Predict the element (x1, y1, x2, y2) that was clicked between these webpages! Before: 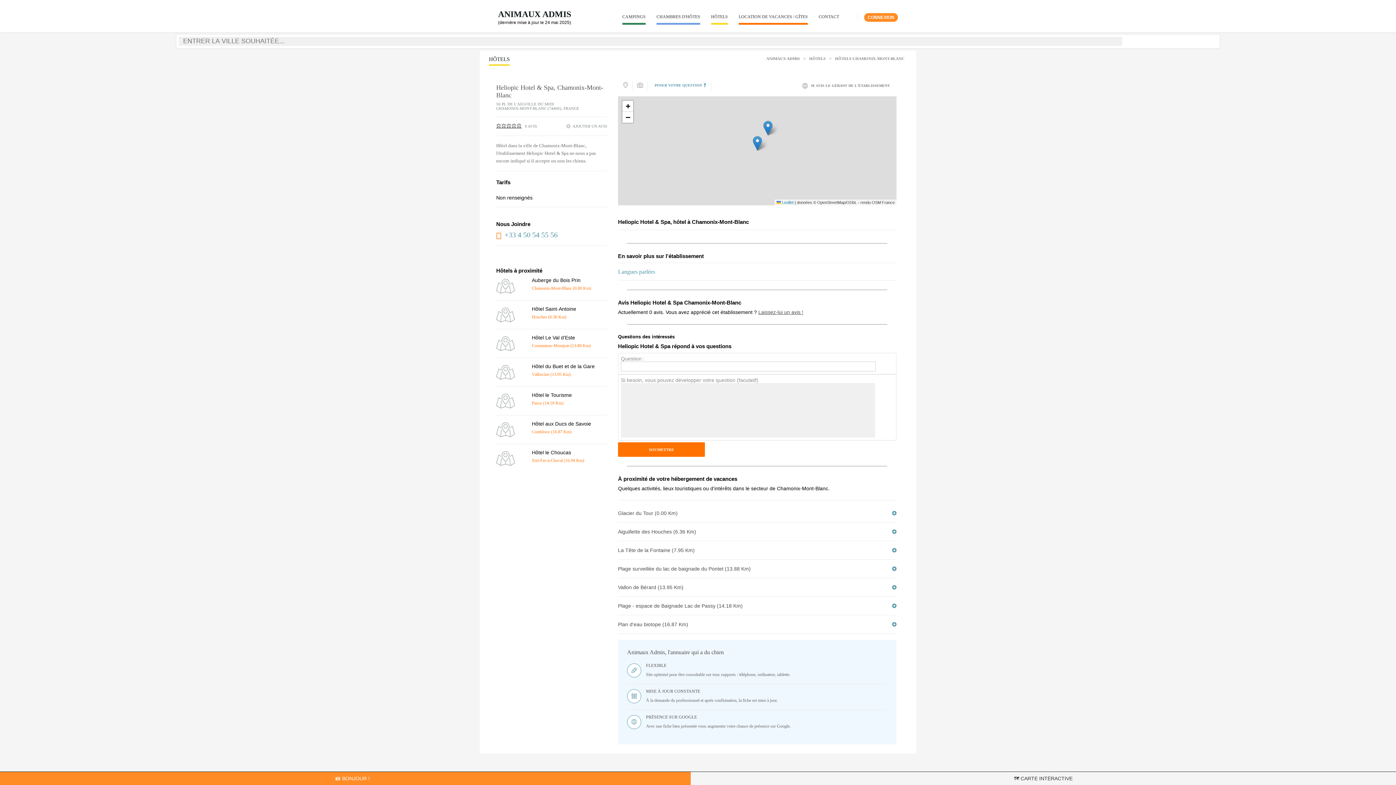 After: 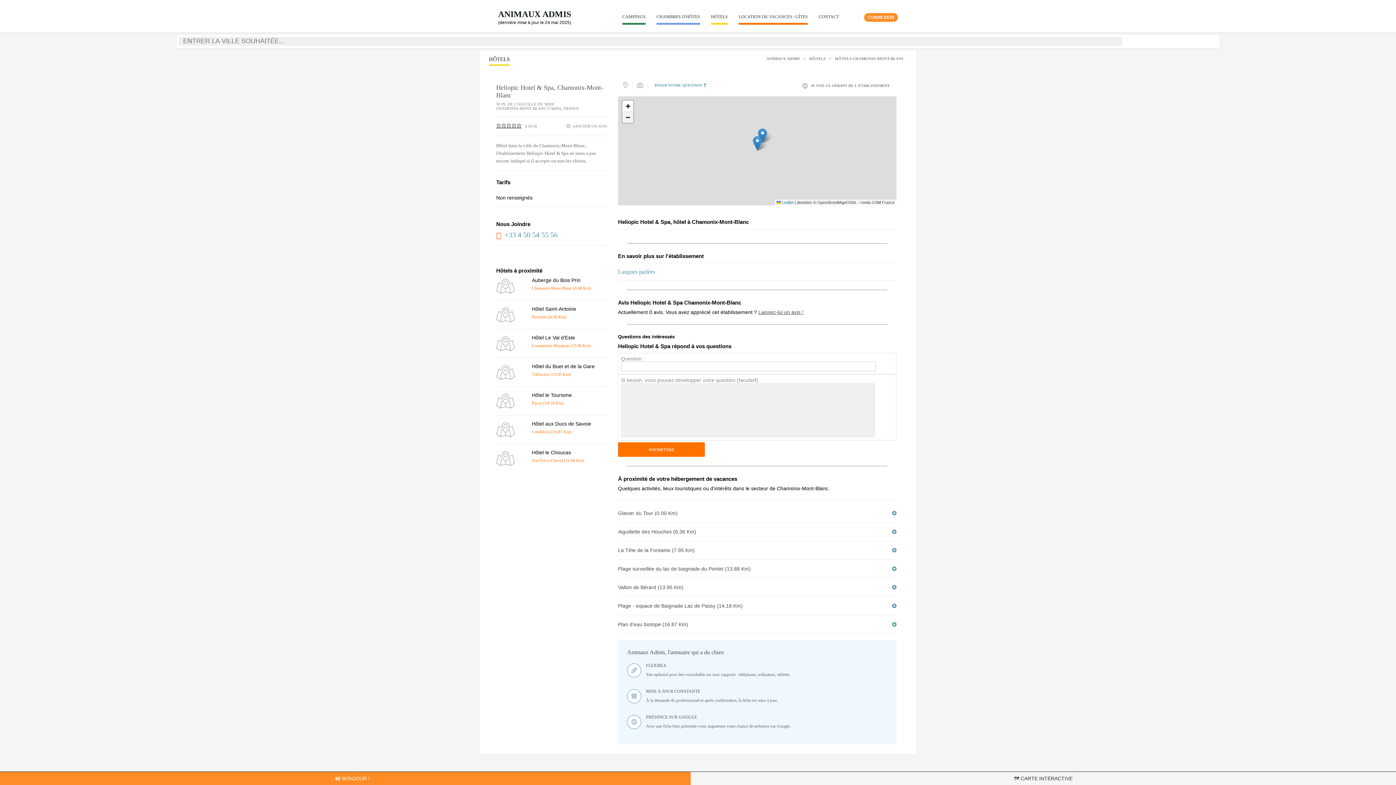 Action: label: Zoom out bbox: (622, 112, 633, 122)